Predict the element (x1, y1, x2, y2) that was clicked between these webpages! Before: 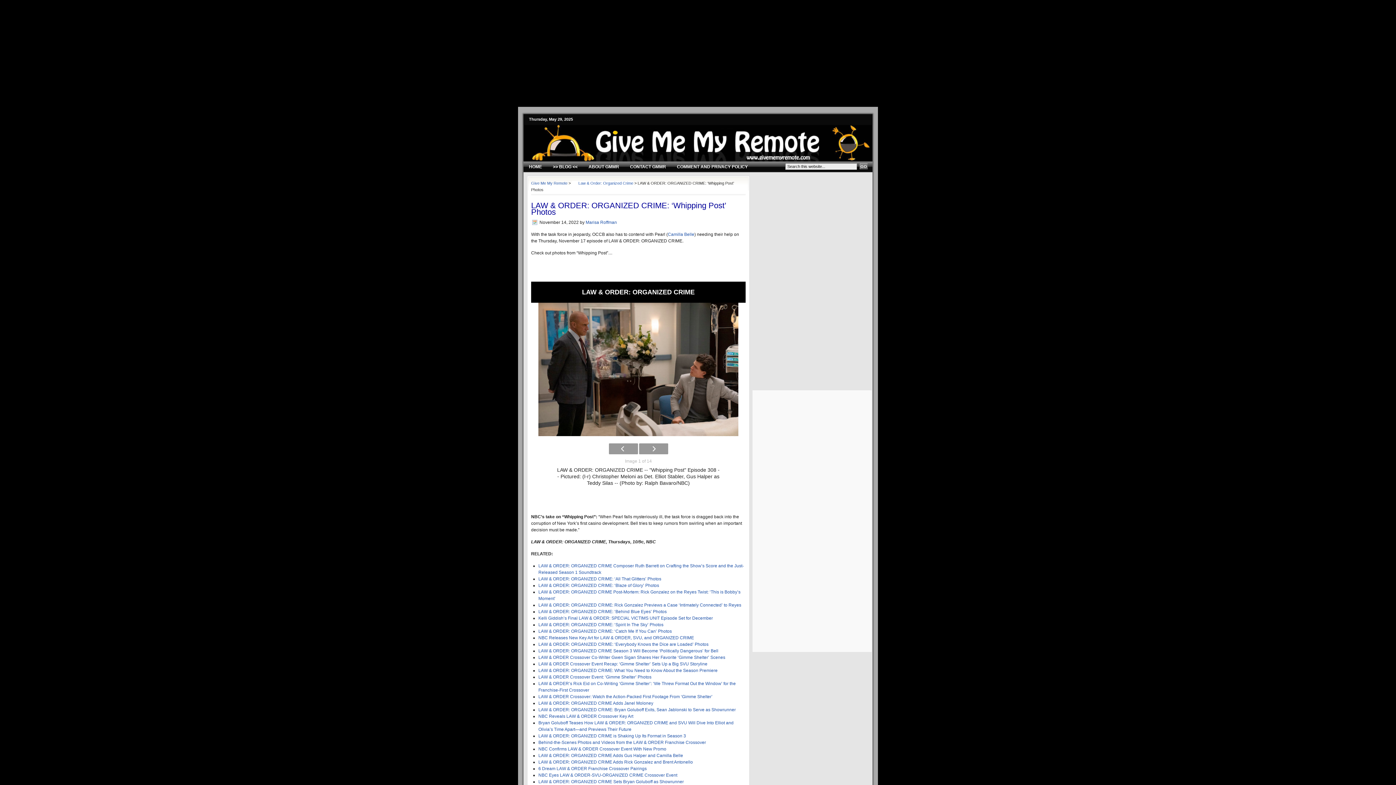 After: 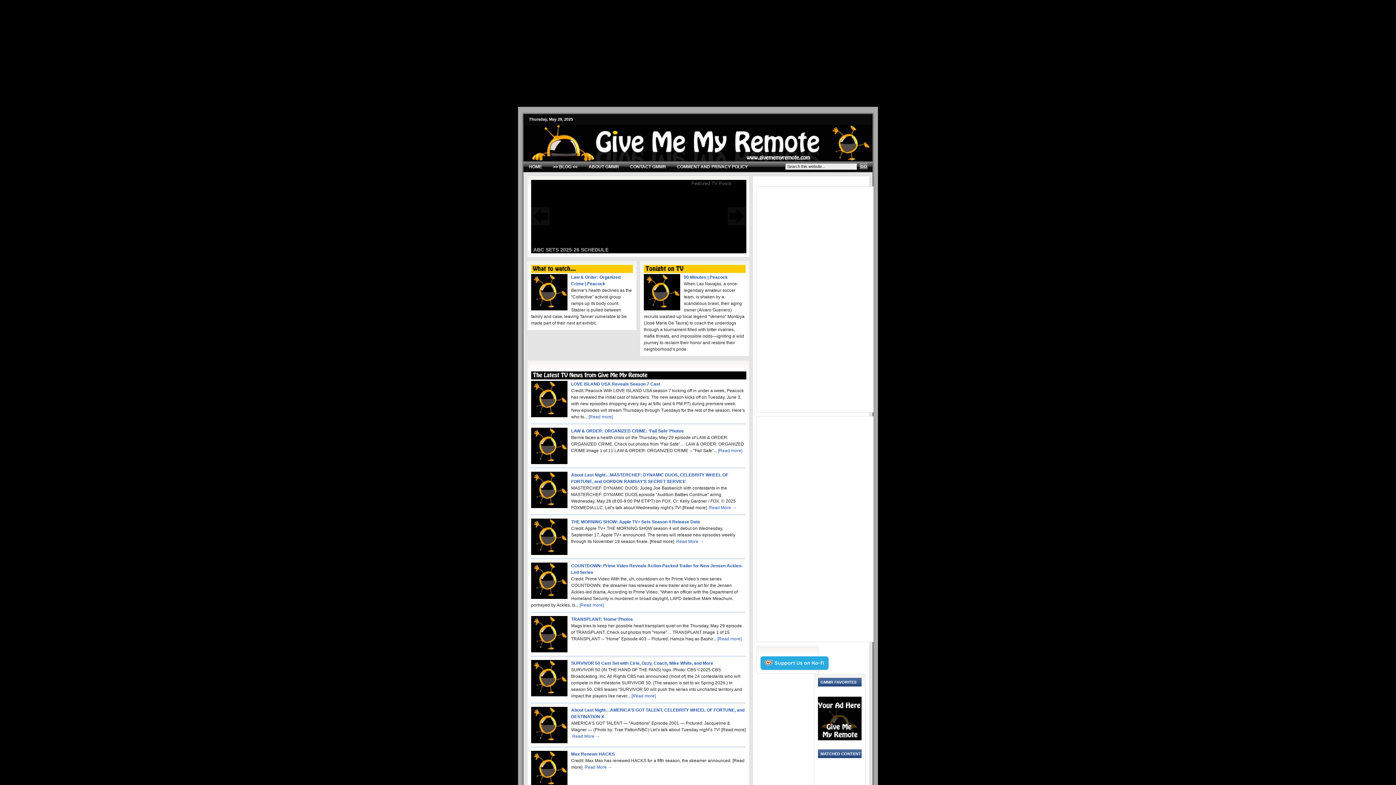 Action: bbox: (523, 157, 872, 162)